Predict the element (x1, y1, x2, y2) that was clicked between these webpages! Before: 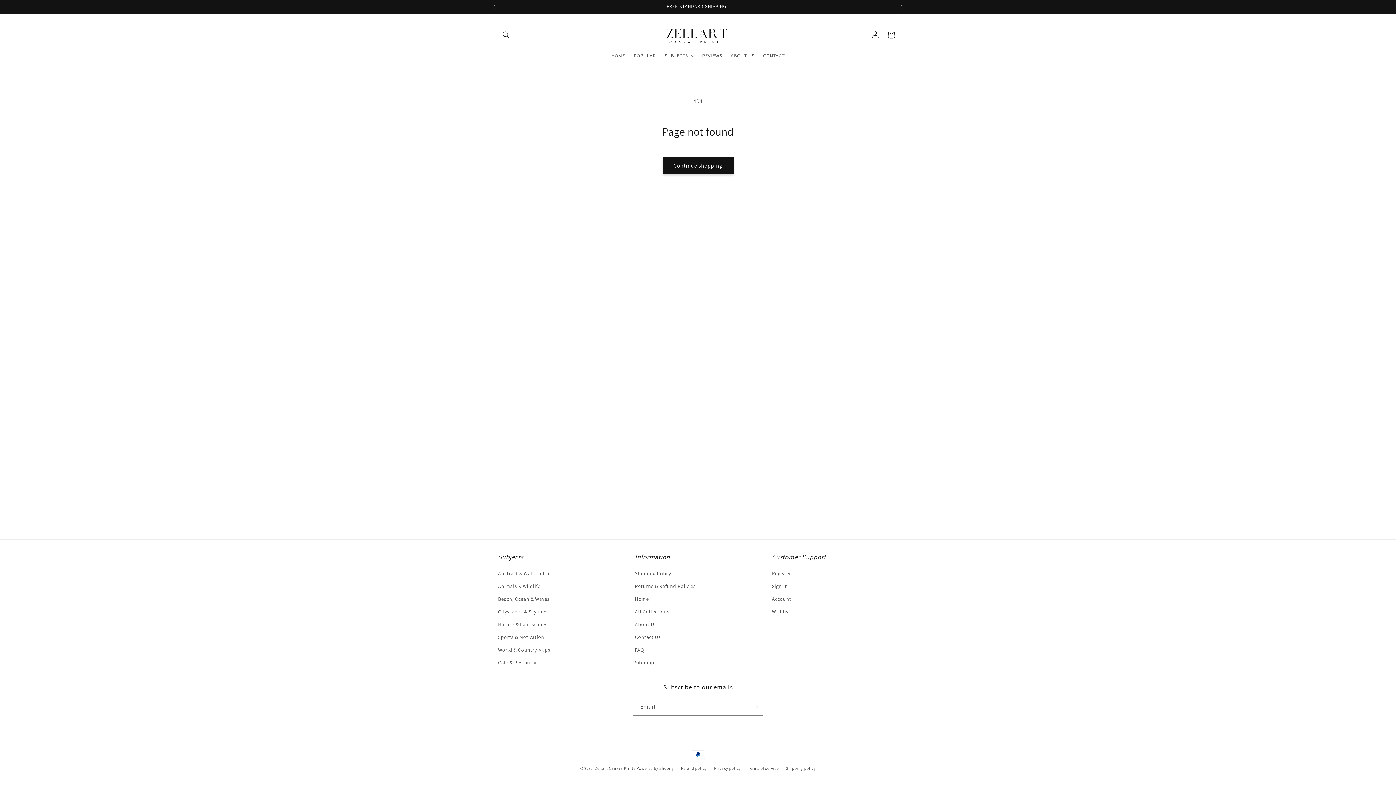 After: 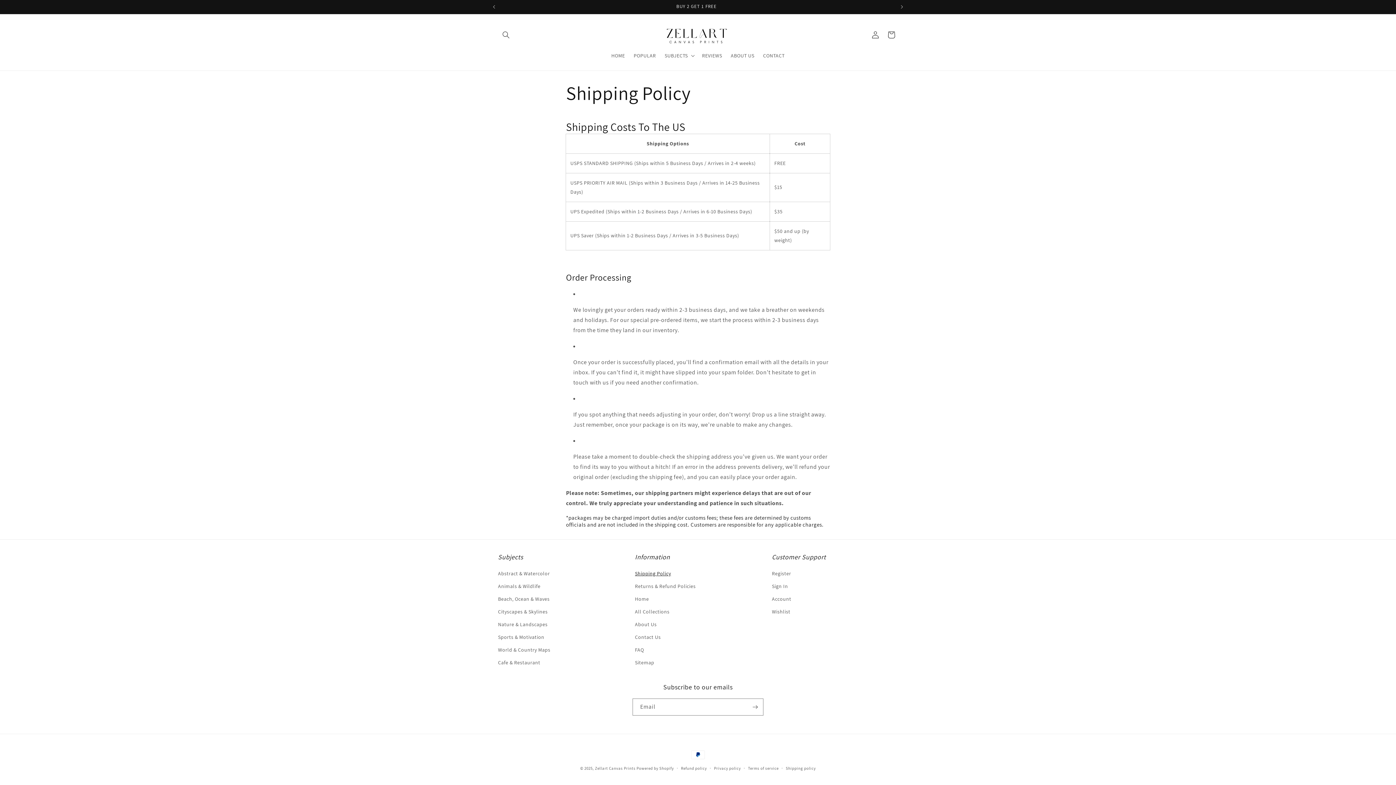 Action: label: Shipping Policy bbox: (635, 569, 671, 580)